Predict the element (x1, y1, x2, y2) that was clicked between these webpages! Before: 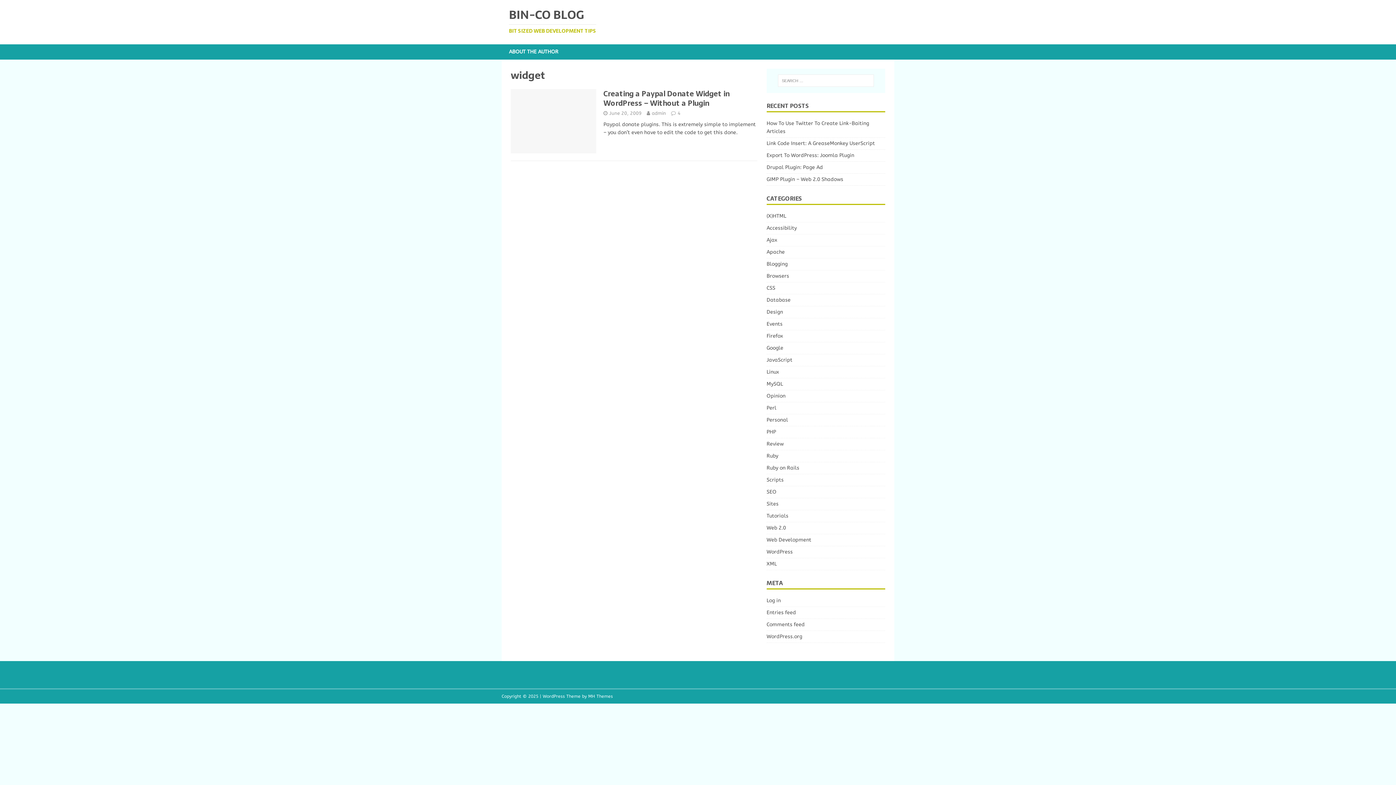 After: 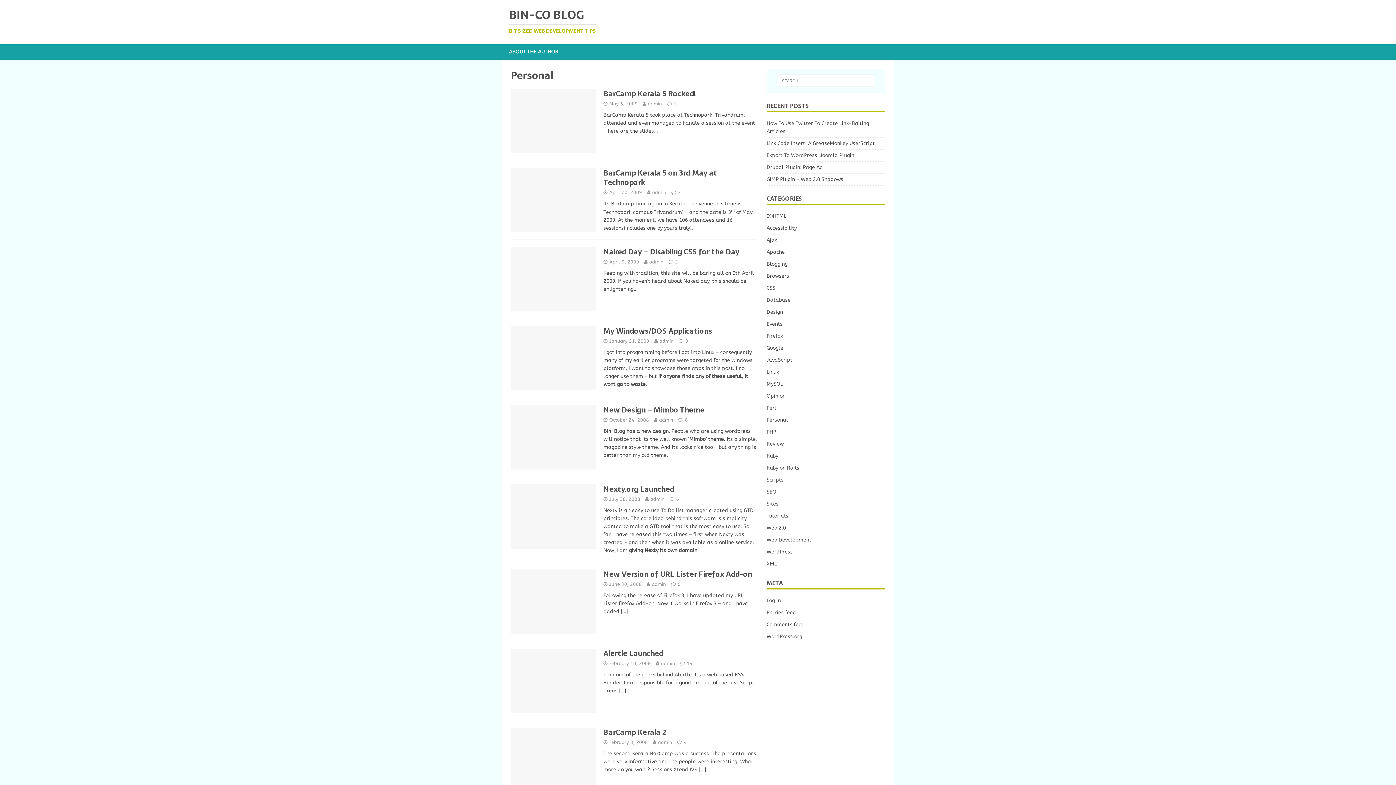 Action: label: Personal bbox: (766, 414, 885, 426)